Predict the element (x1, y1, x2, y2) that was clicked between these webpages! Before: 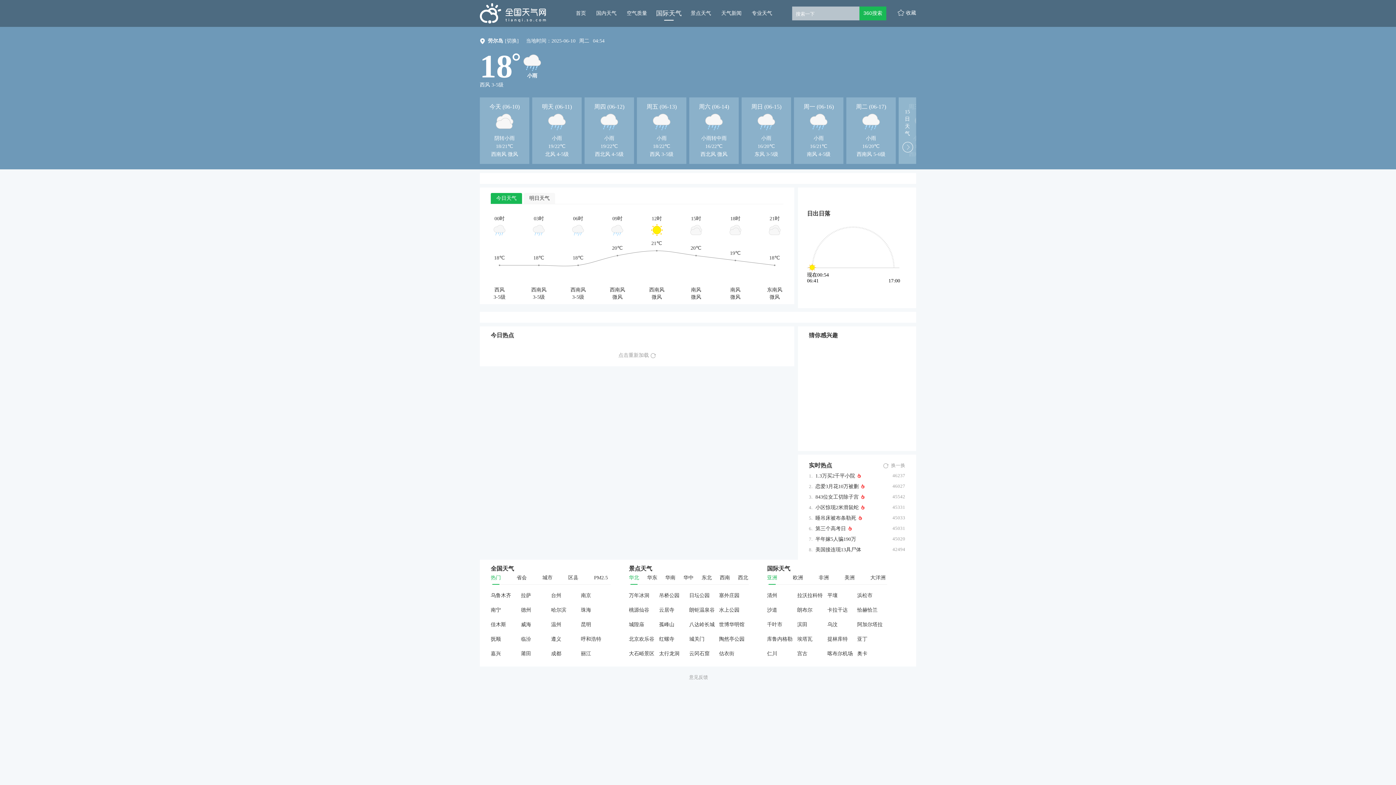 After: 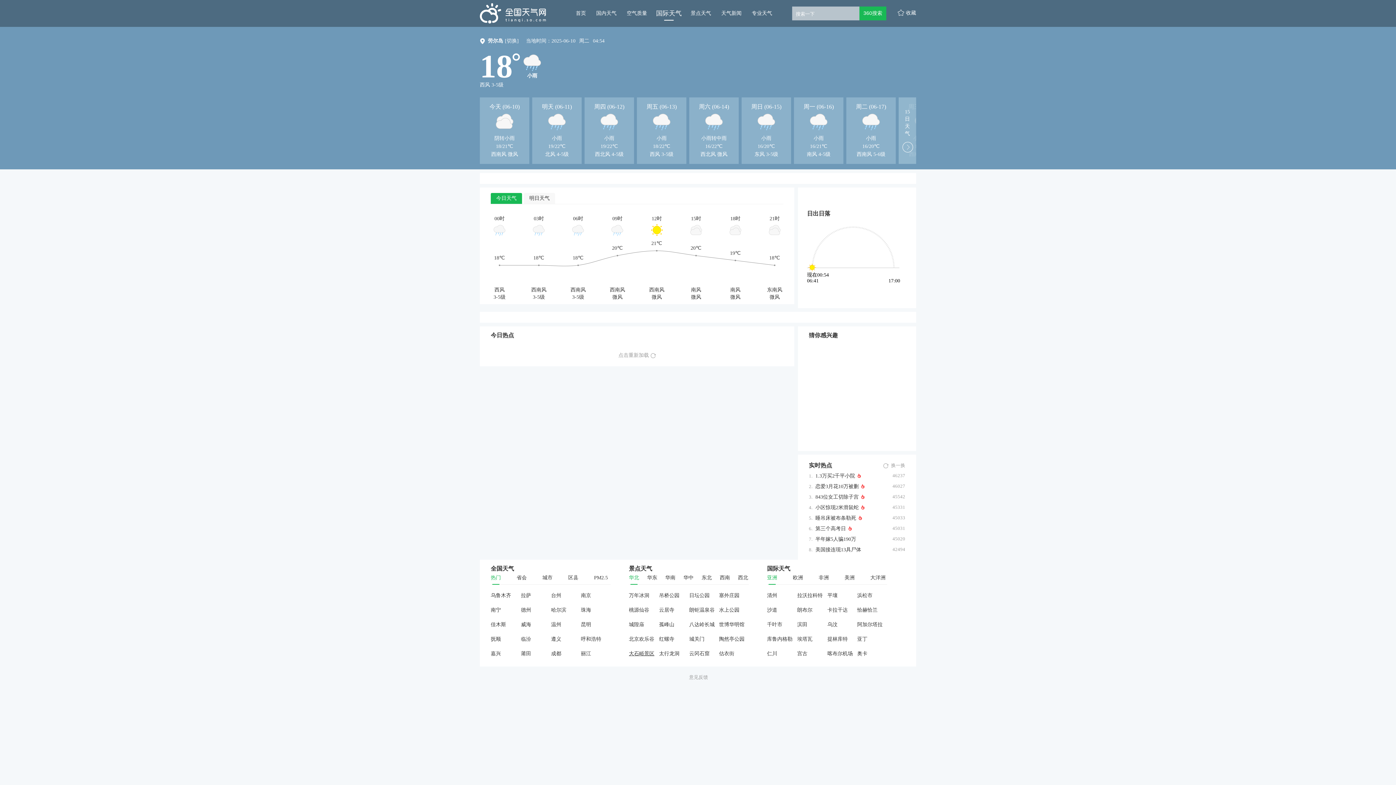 Action: bbox: (629, 651, 654, 656) label: 大石峪景区